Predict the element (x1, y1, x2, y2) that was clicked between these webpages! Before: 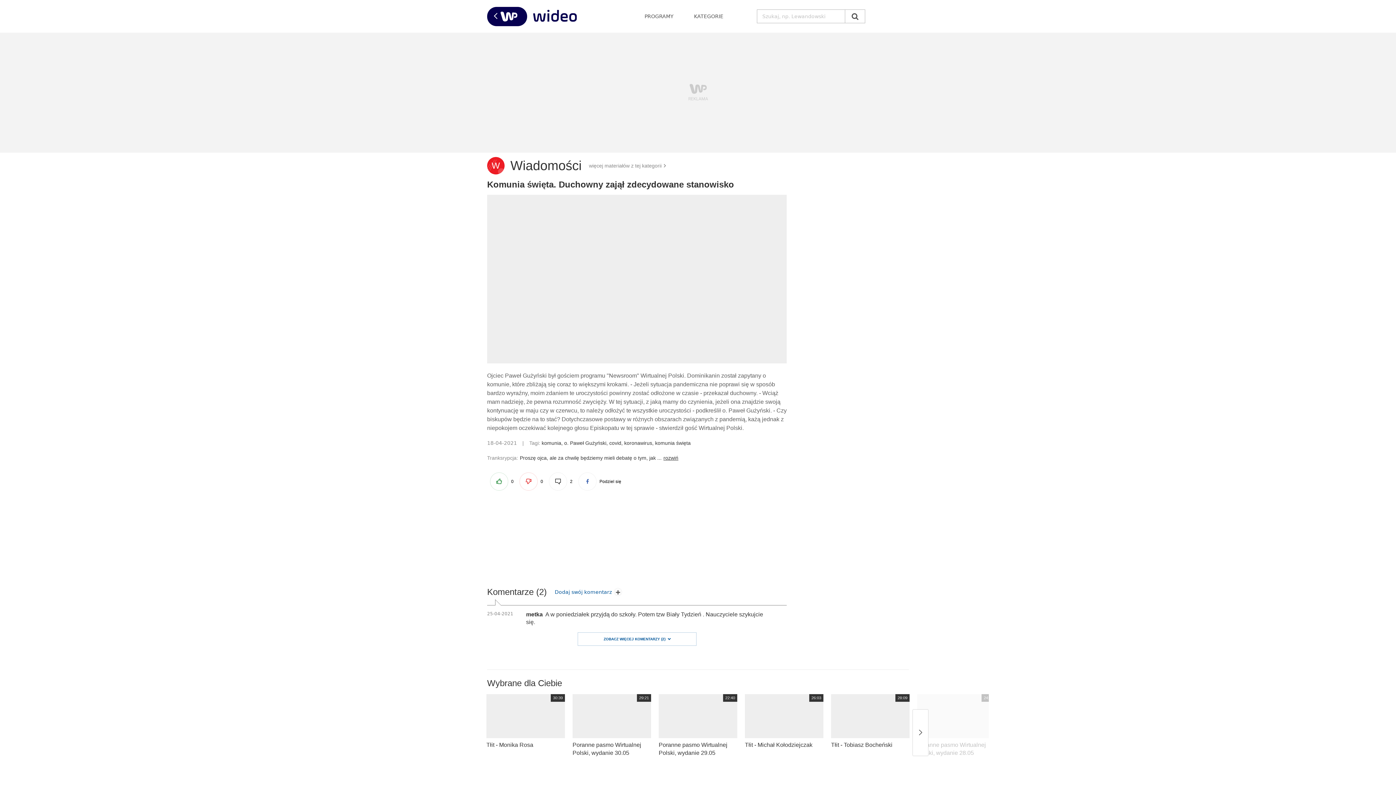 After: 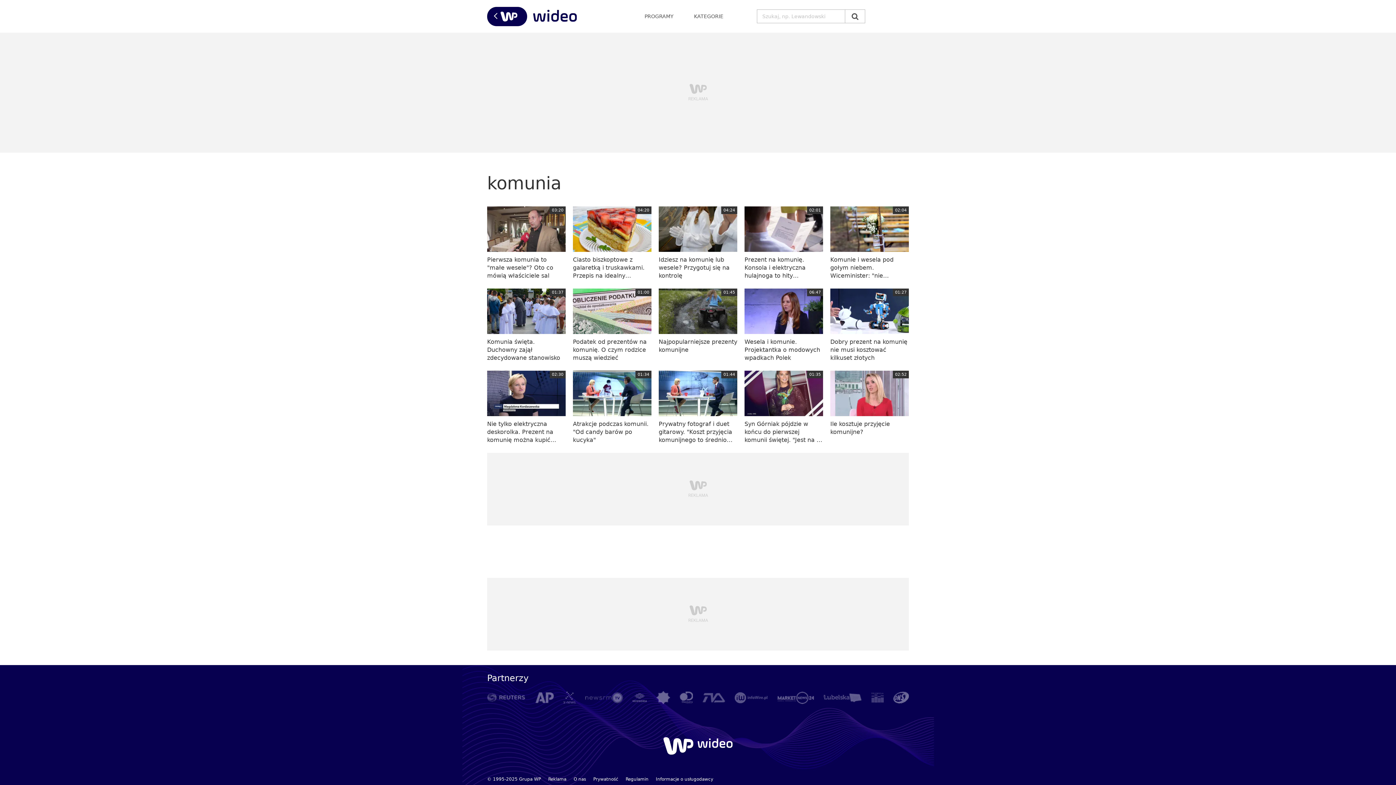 Action: bbox: (541, 440, 561, 446) label: komunia